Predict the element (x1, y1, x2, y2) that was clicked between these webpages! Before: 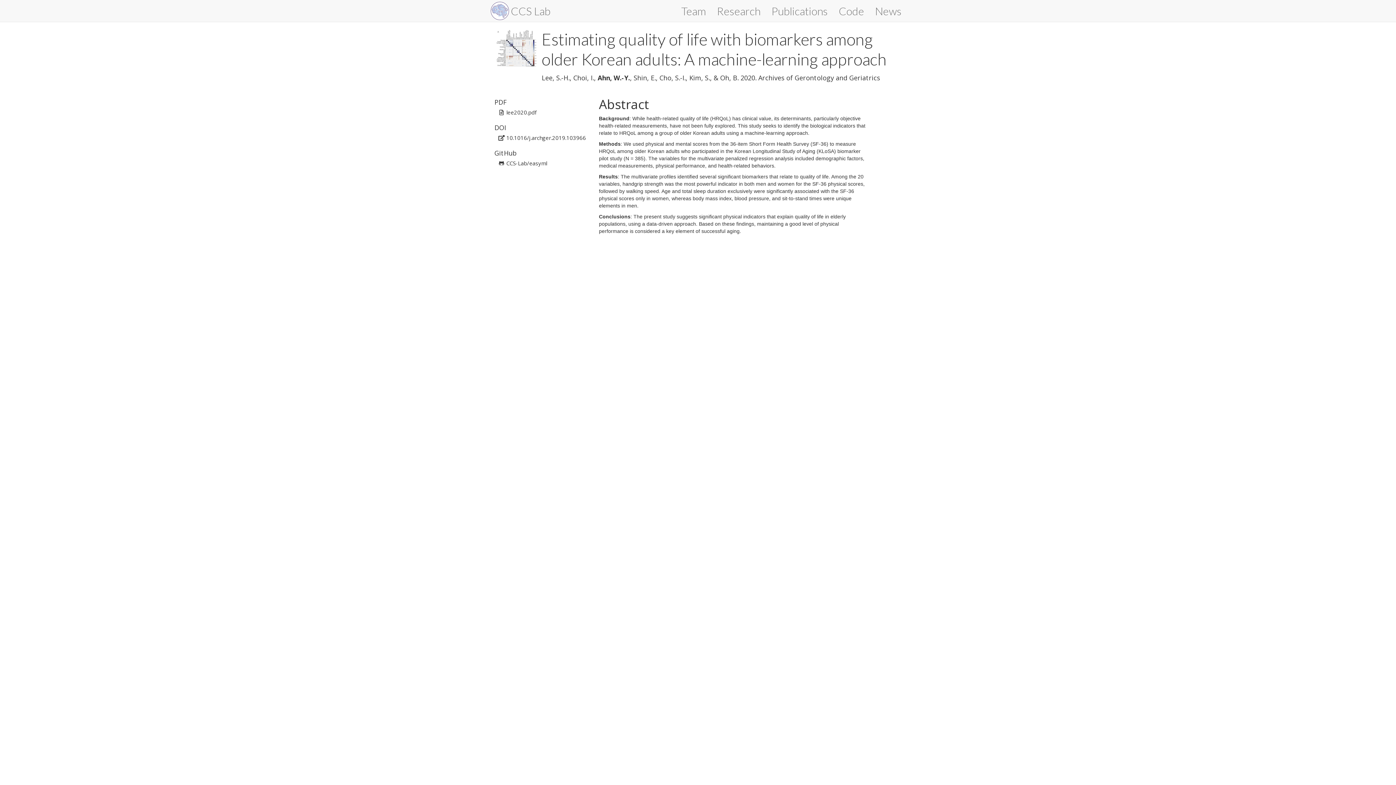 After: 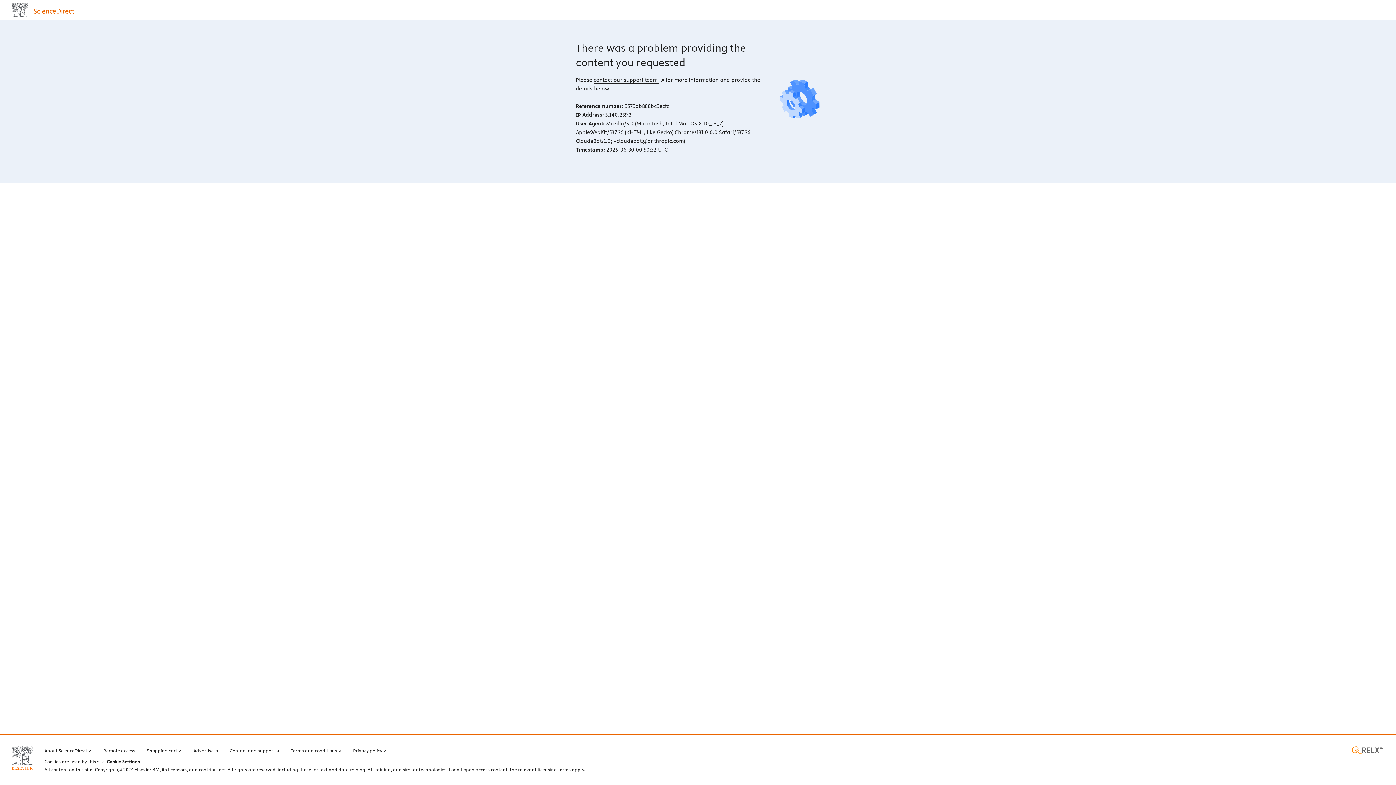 Action: bbox: (506, 134, 586, 141) label: 10.1016/j.archger.2019.103966